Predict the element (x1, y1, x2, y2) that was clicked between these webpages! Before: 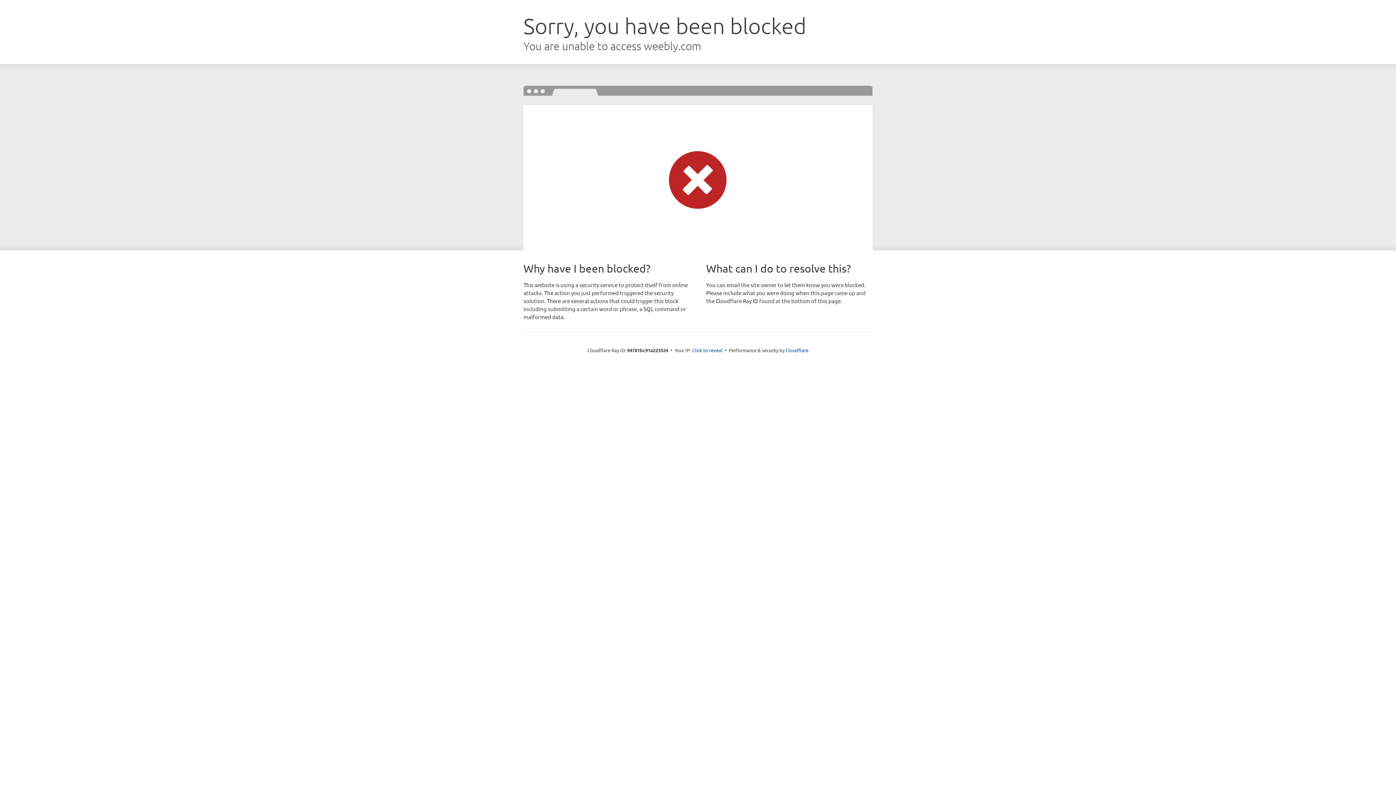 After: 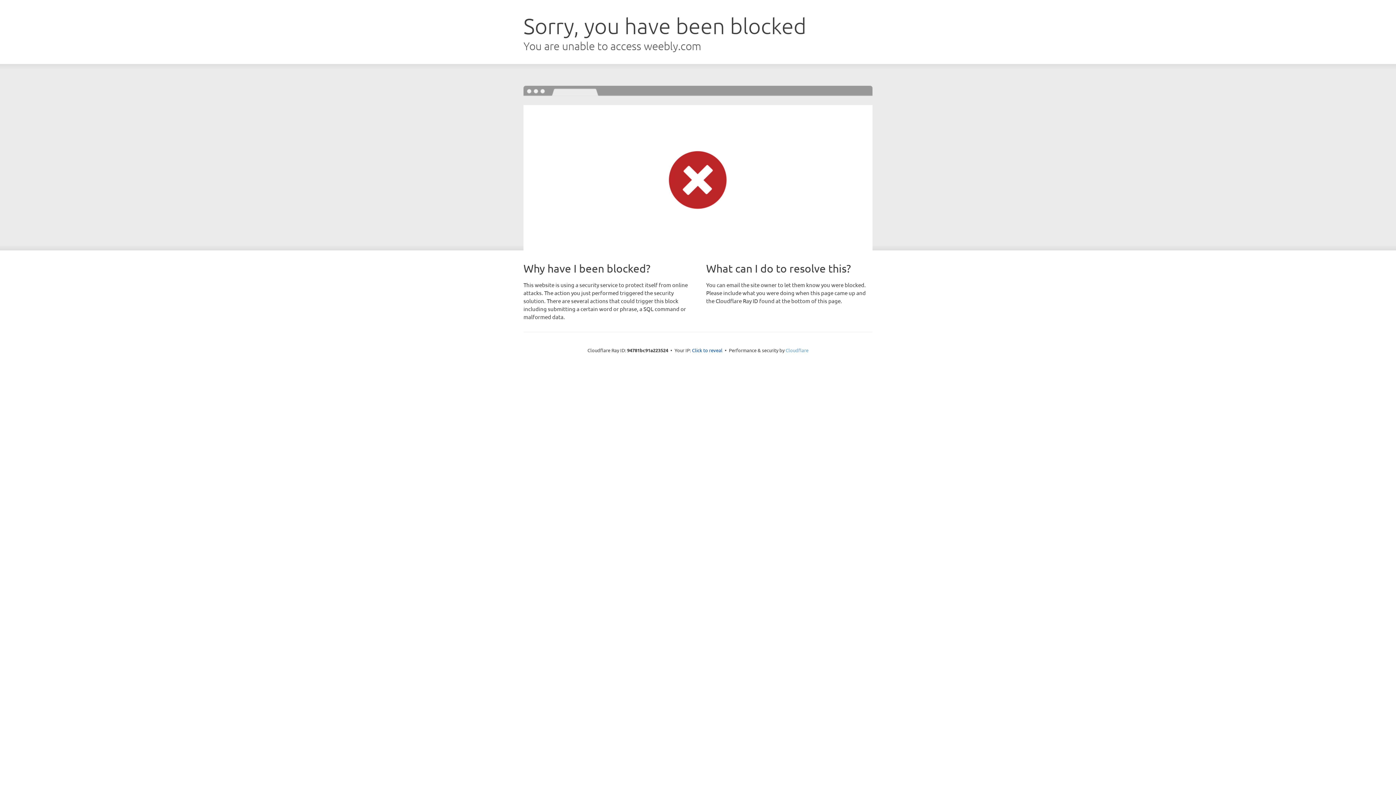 Action: bbox: (785, 347, 808, 353) label: Cloudflare